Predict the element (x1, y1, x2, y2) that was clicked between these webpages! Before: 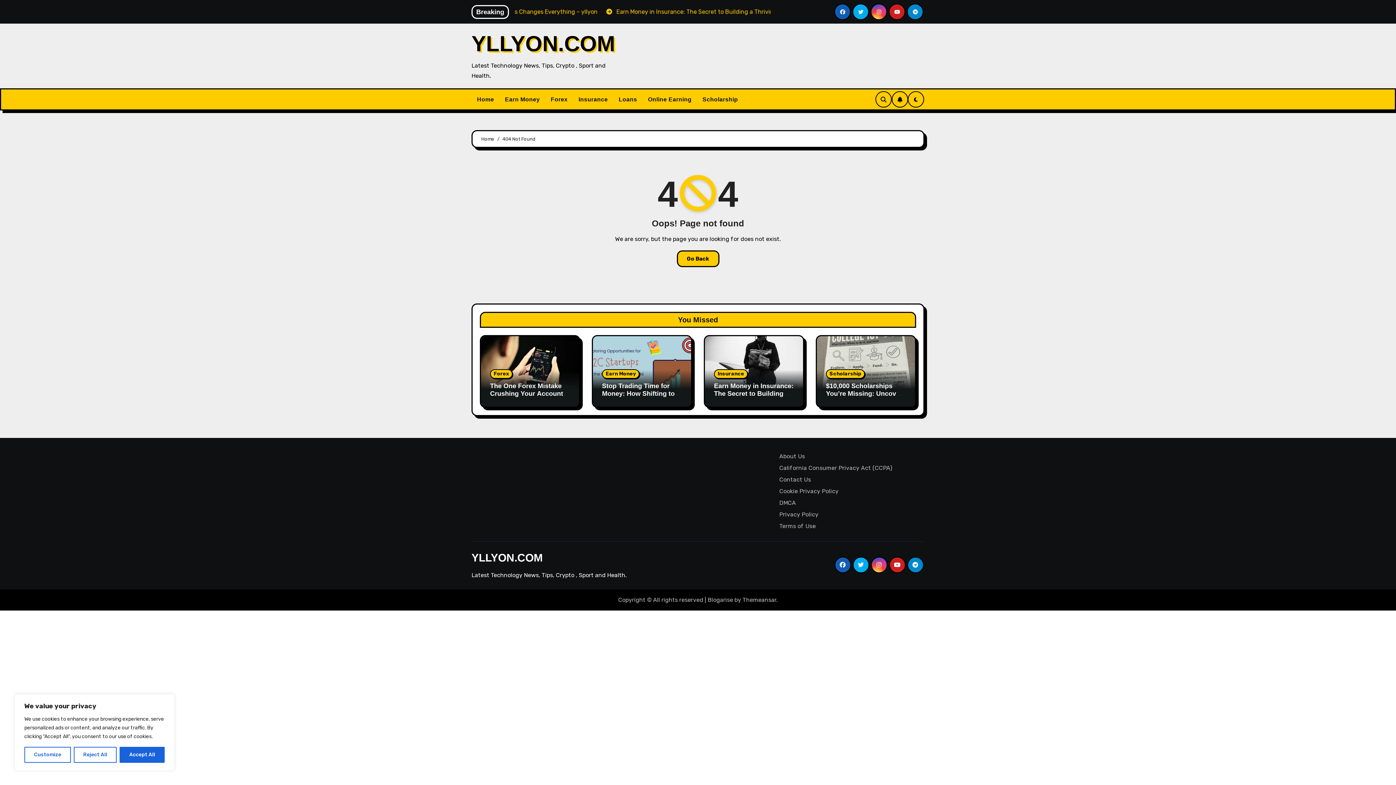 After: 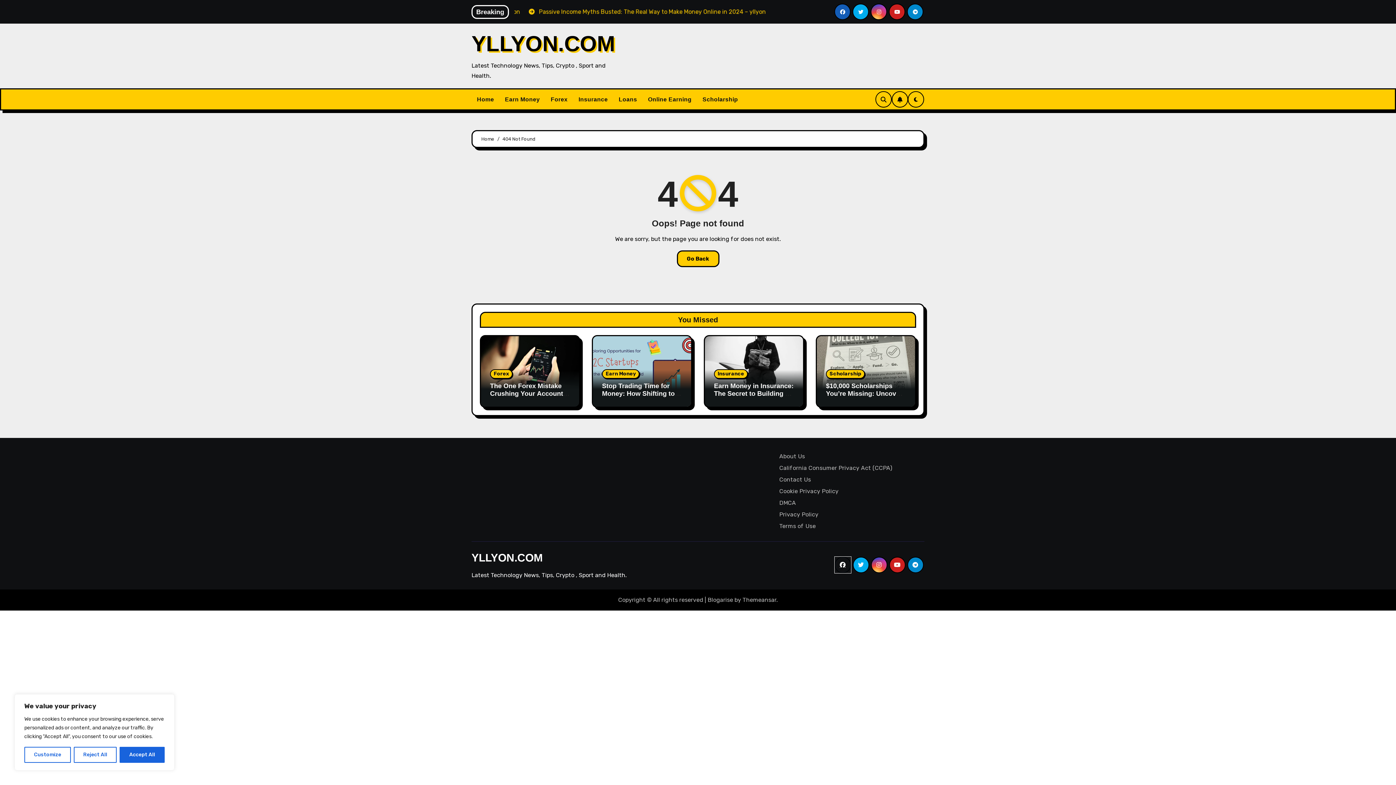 Action: bbox: (834, 556, 851, 573)